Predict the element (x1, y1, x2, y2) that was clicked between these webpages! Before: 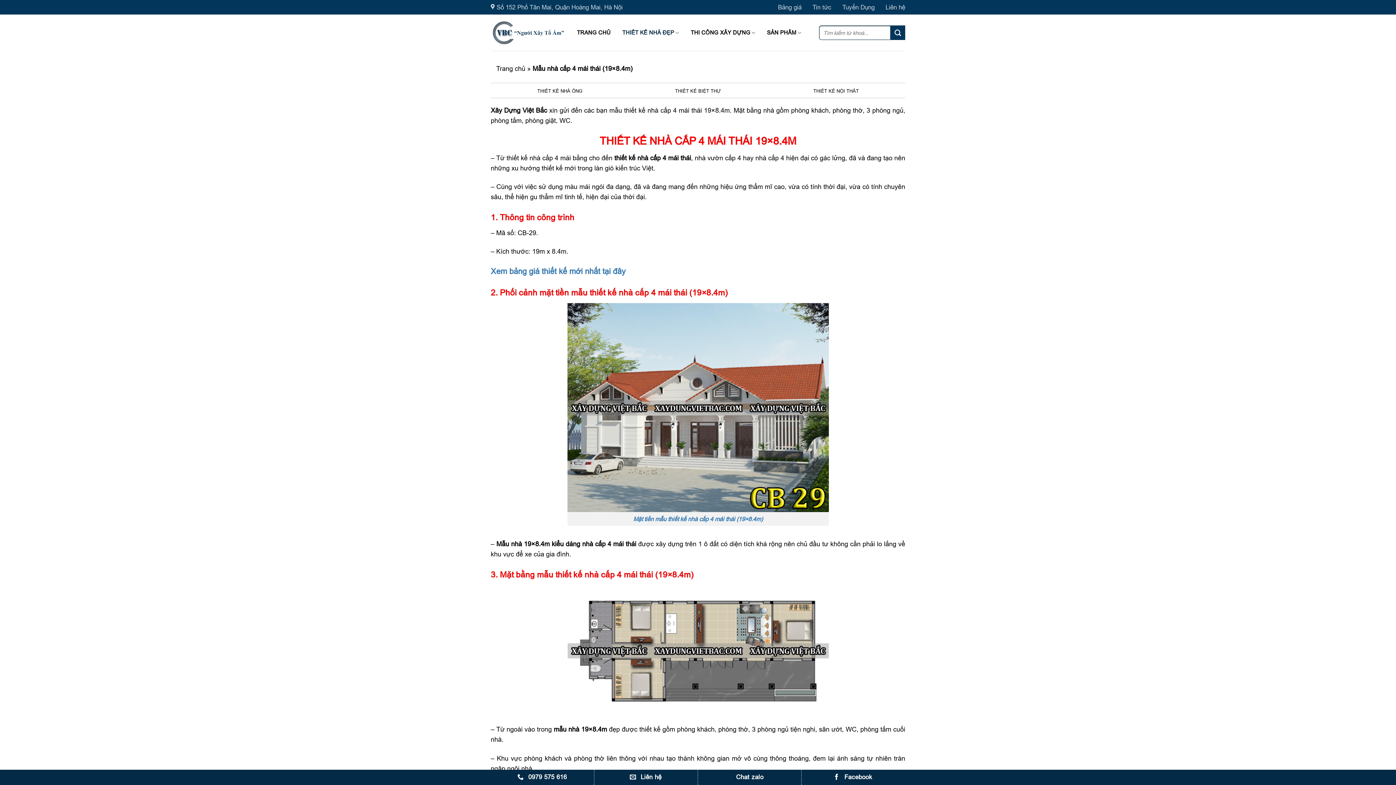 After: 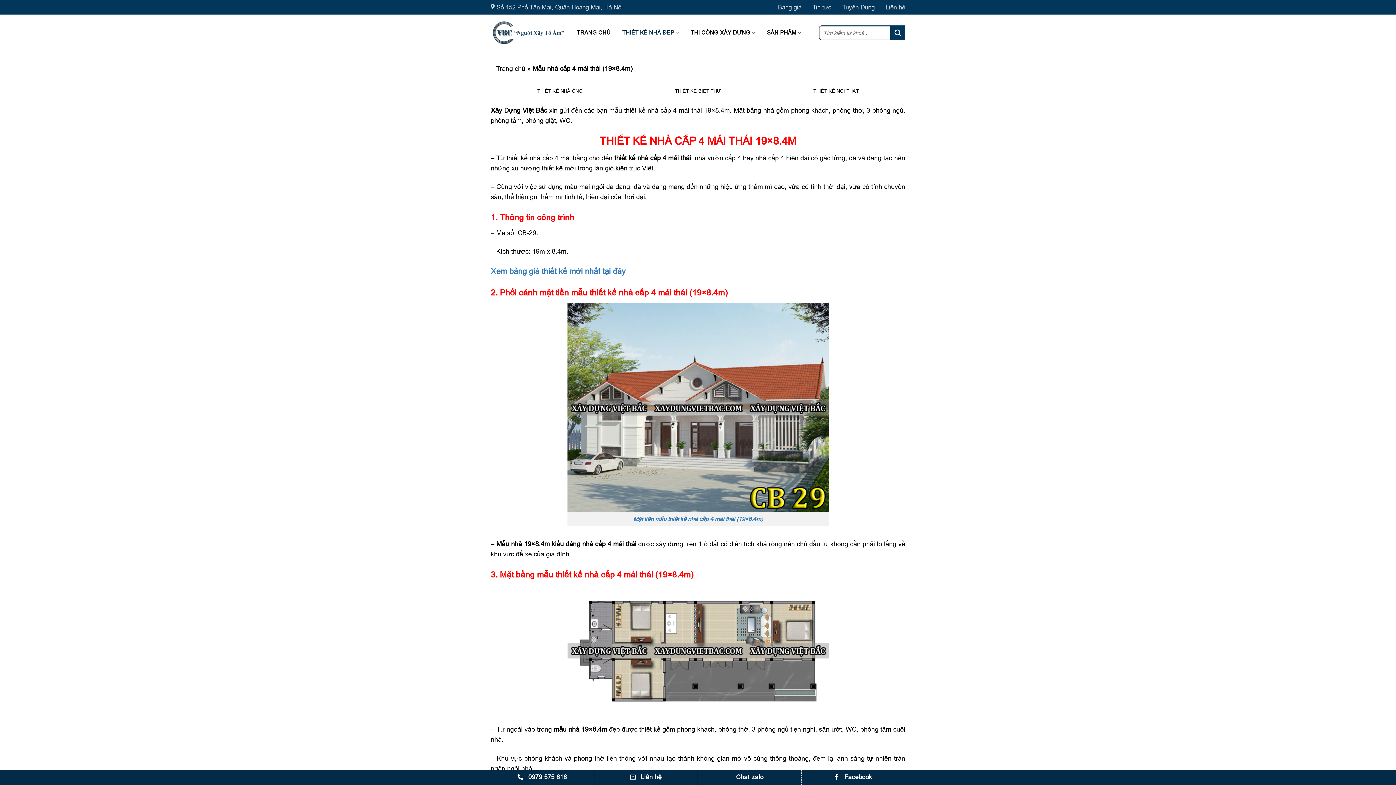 Action: label: Mặt tiền mẫu thiết kế nhà cấp 4 mái thái (19×8.4m)​ bbox: (633, 515, 762, 522)